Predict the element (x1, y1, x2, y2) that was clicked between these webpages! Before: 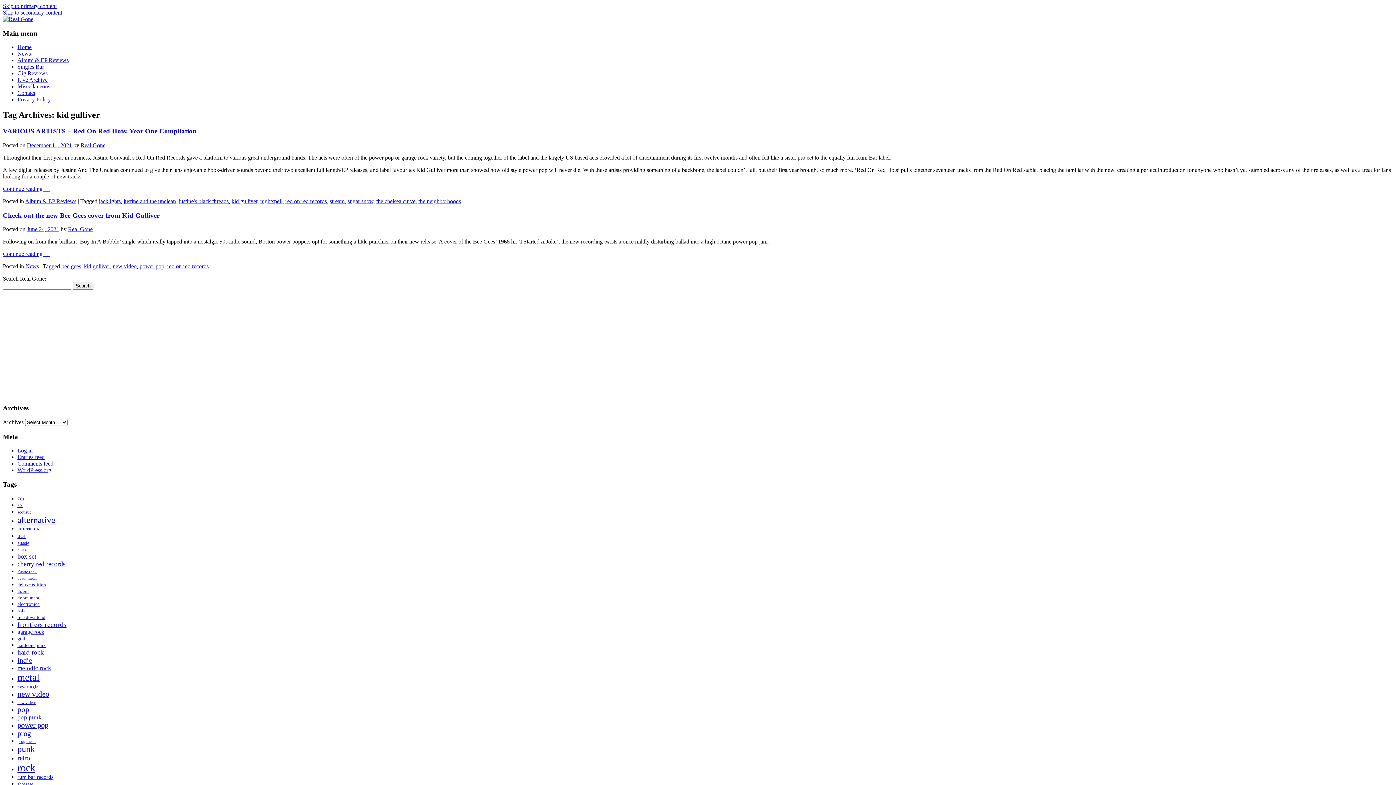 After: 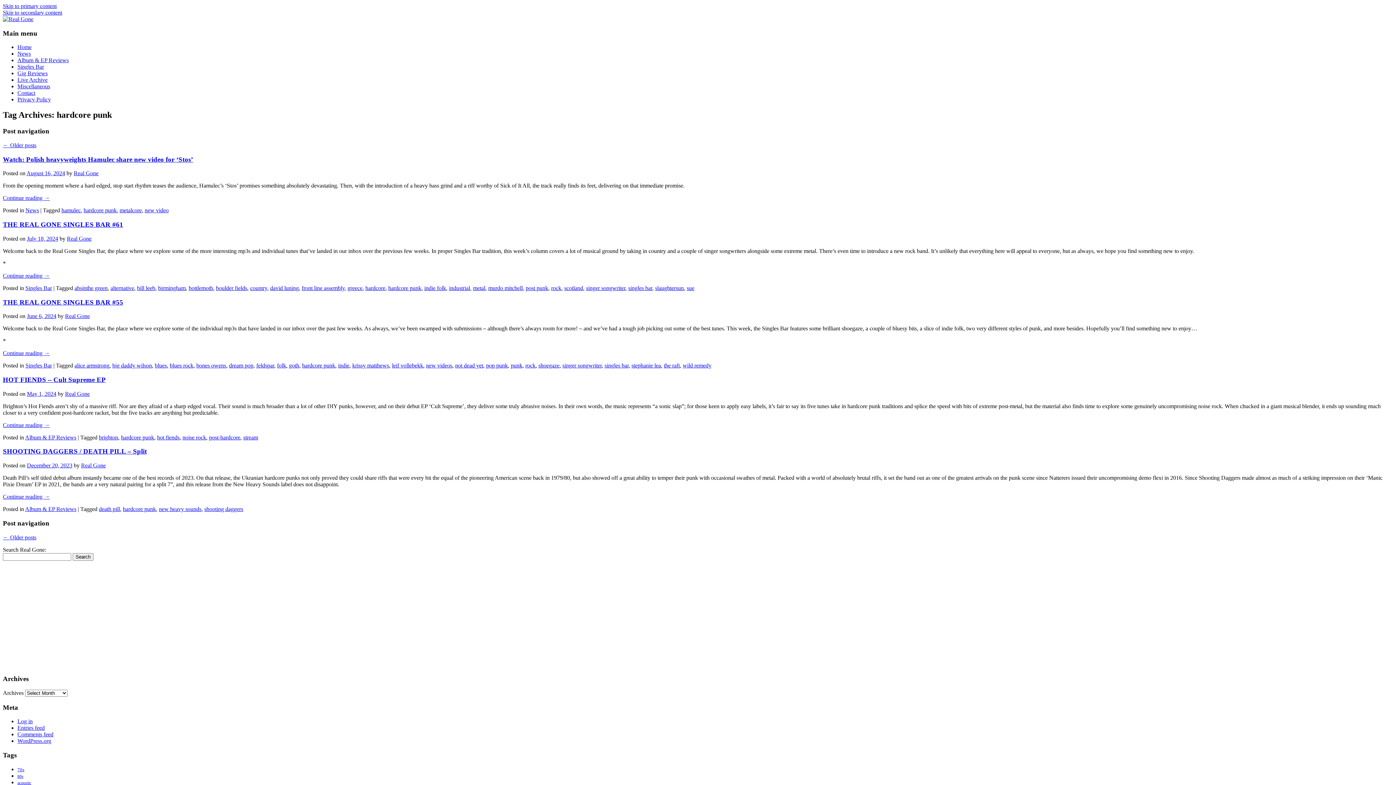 Action: label: hardcore punk (77 items) bbox: (17, 642, 45, 648)